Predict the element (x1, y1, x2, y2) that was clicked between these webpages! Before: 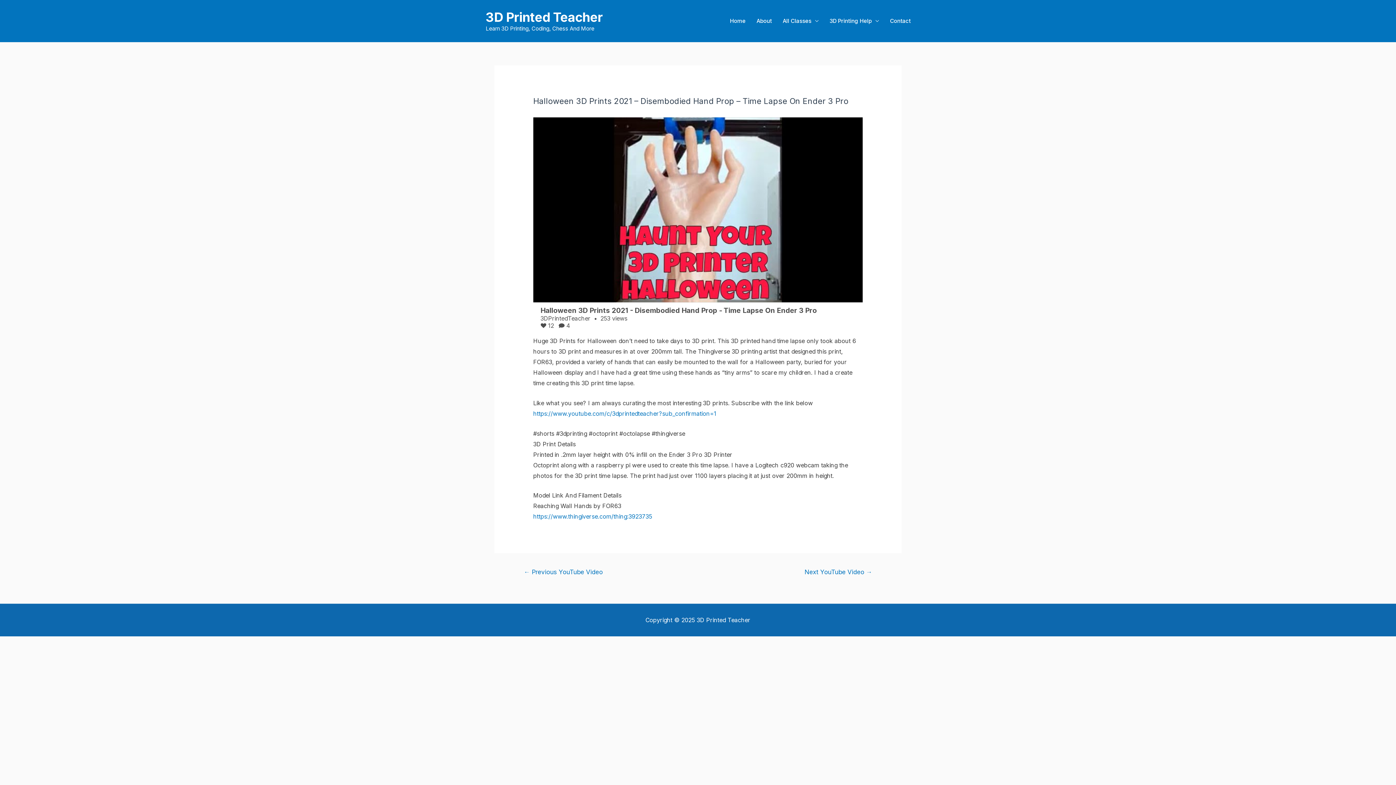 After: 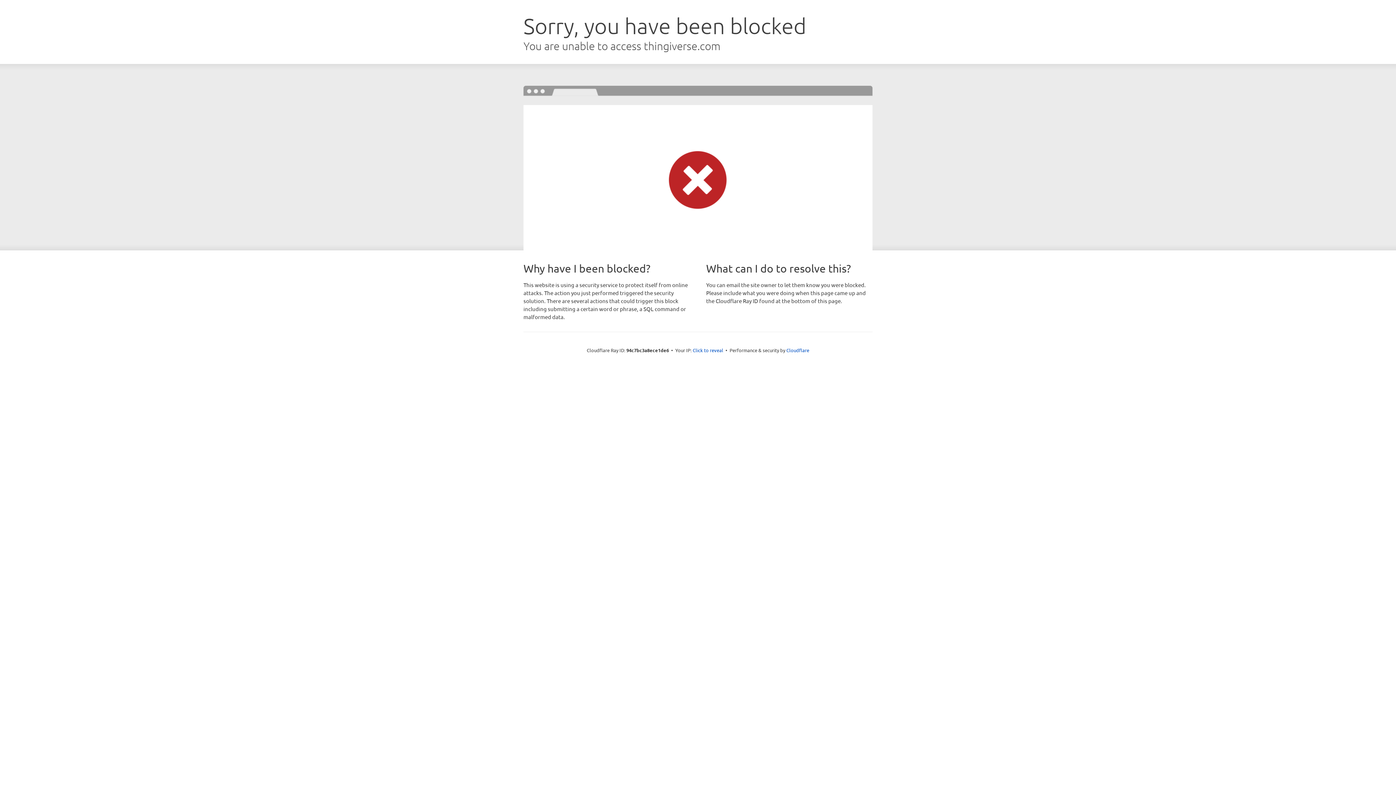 Action: label: https://www.thingiverse.com/thing:3923735 bbox: (533, 513, 652, 520)